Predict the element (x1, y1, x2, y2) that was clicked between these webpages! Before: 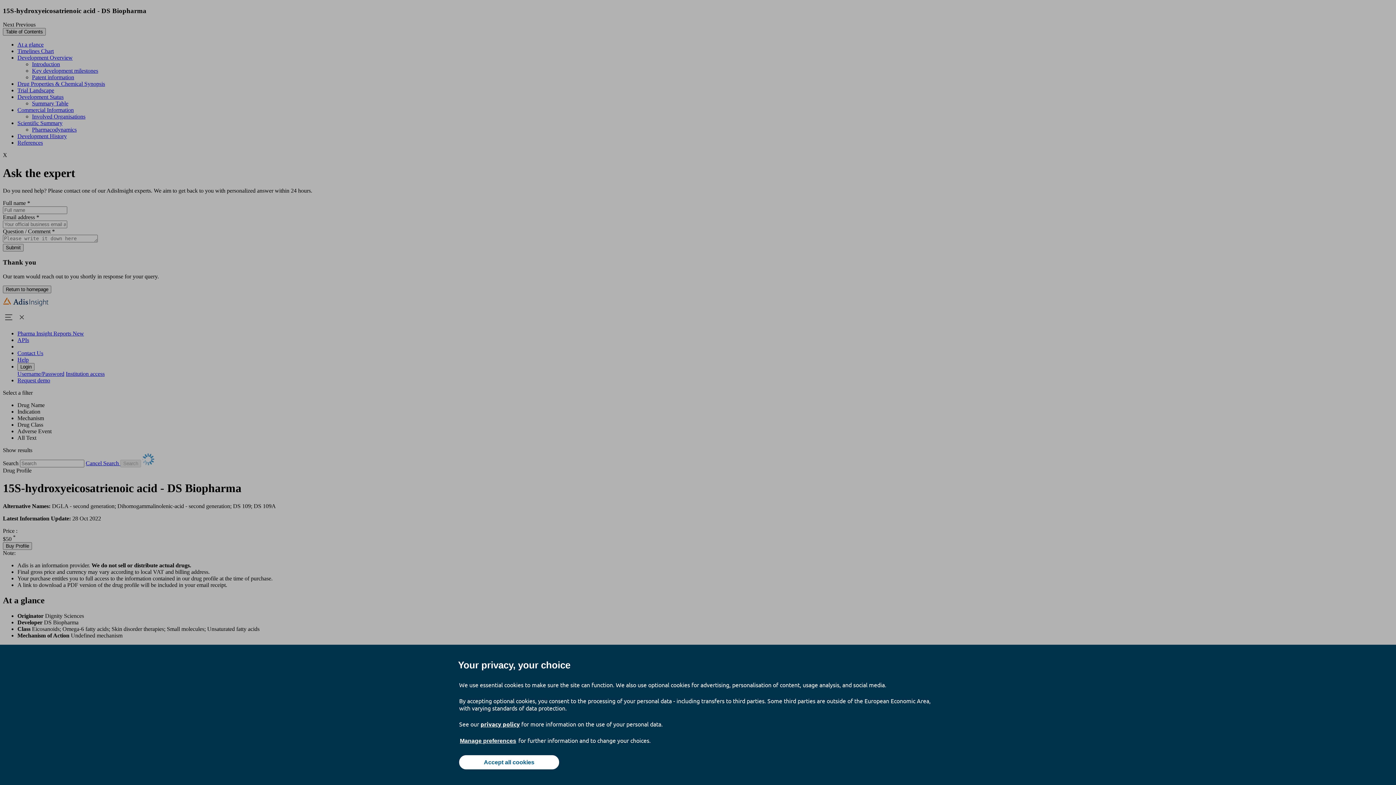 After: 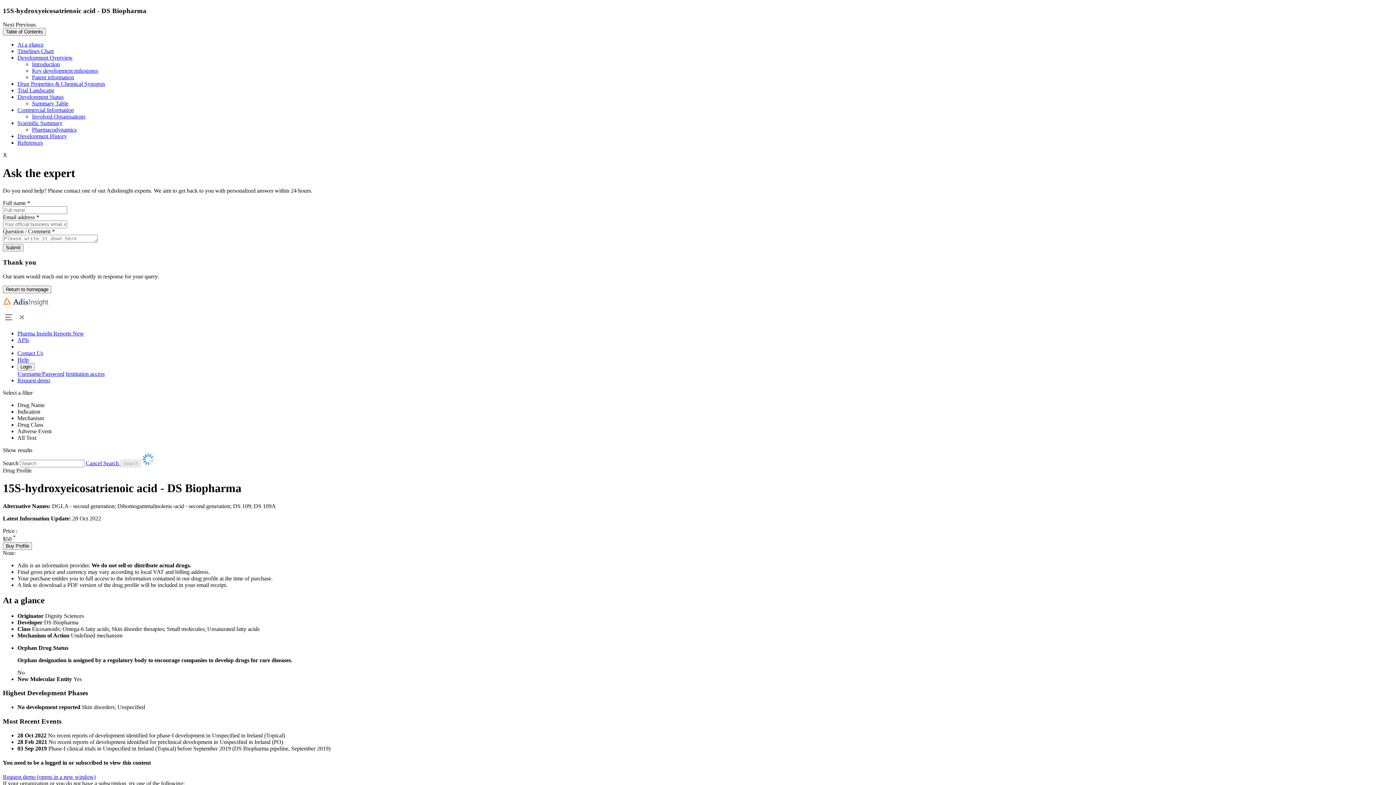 Action: bbox: (459, 755, 559, 769) label: Accept all cookies